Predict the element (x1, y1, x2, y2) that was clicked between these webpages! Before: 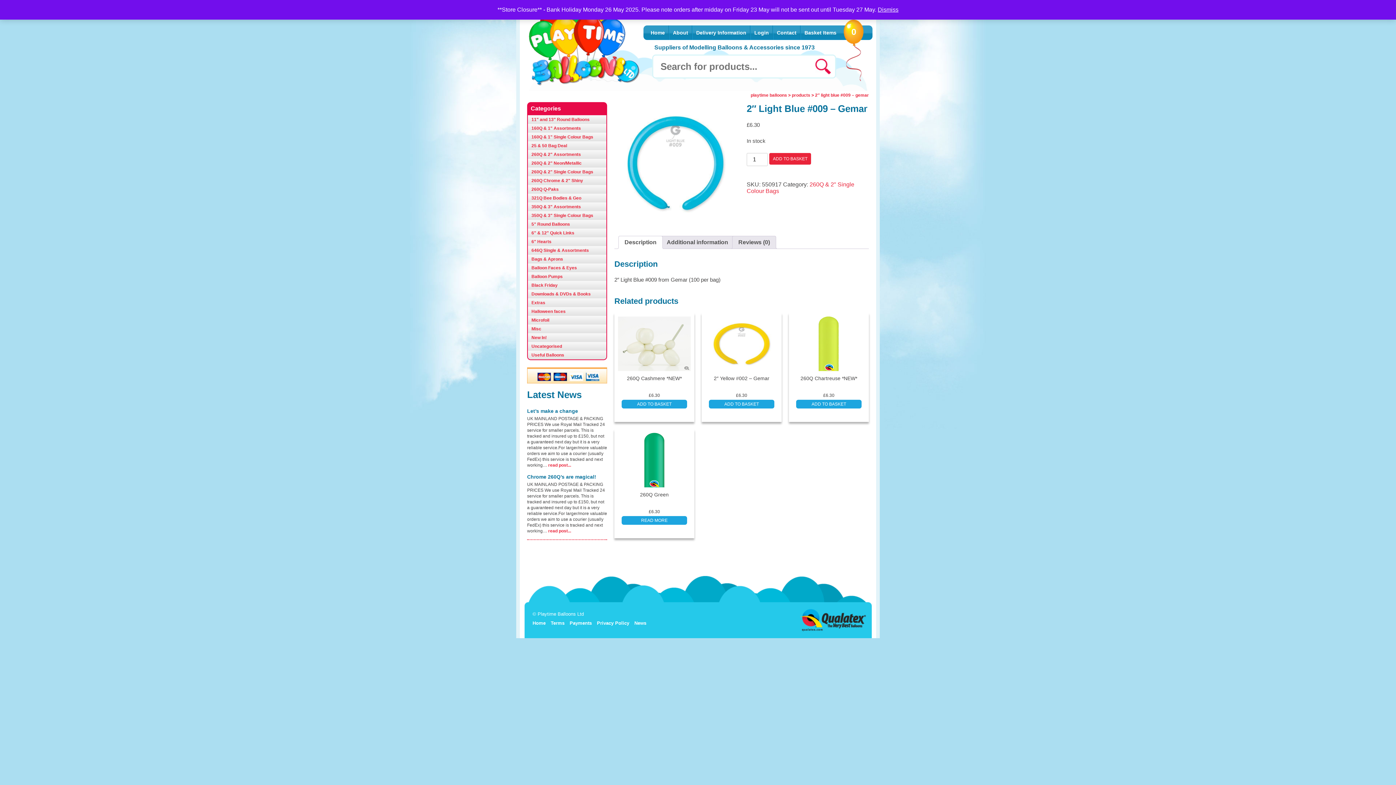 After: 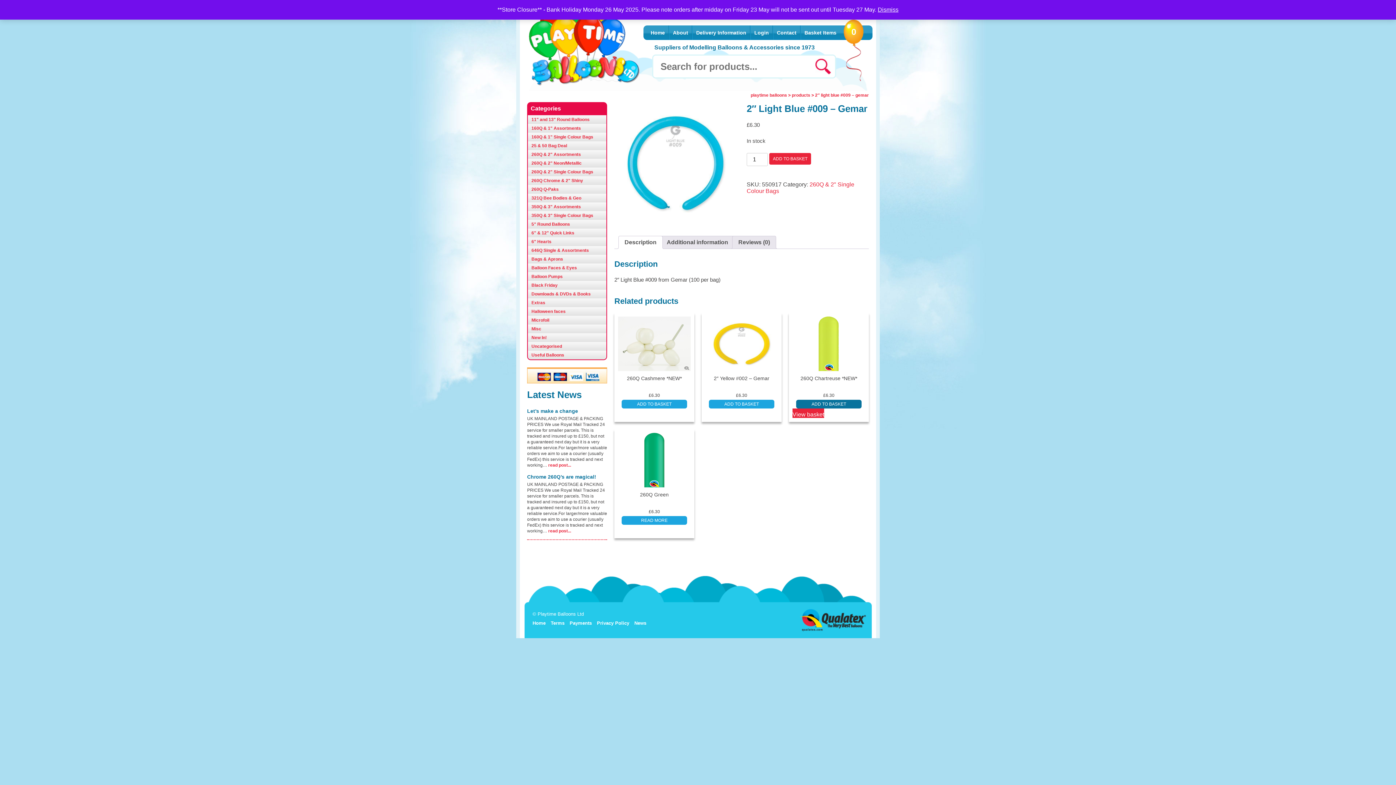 Action: bbox: (796, 399, 861, 408) label: Add to basket: “260Q Chartreuse *NEW*”